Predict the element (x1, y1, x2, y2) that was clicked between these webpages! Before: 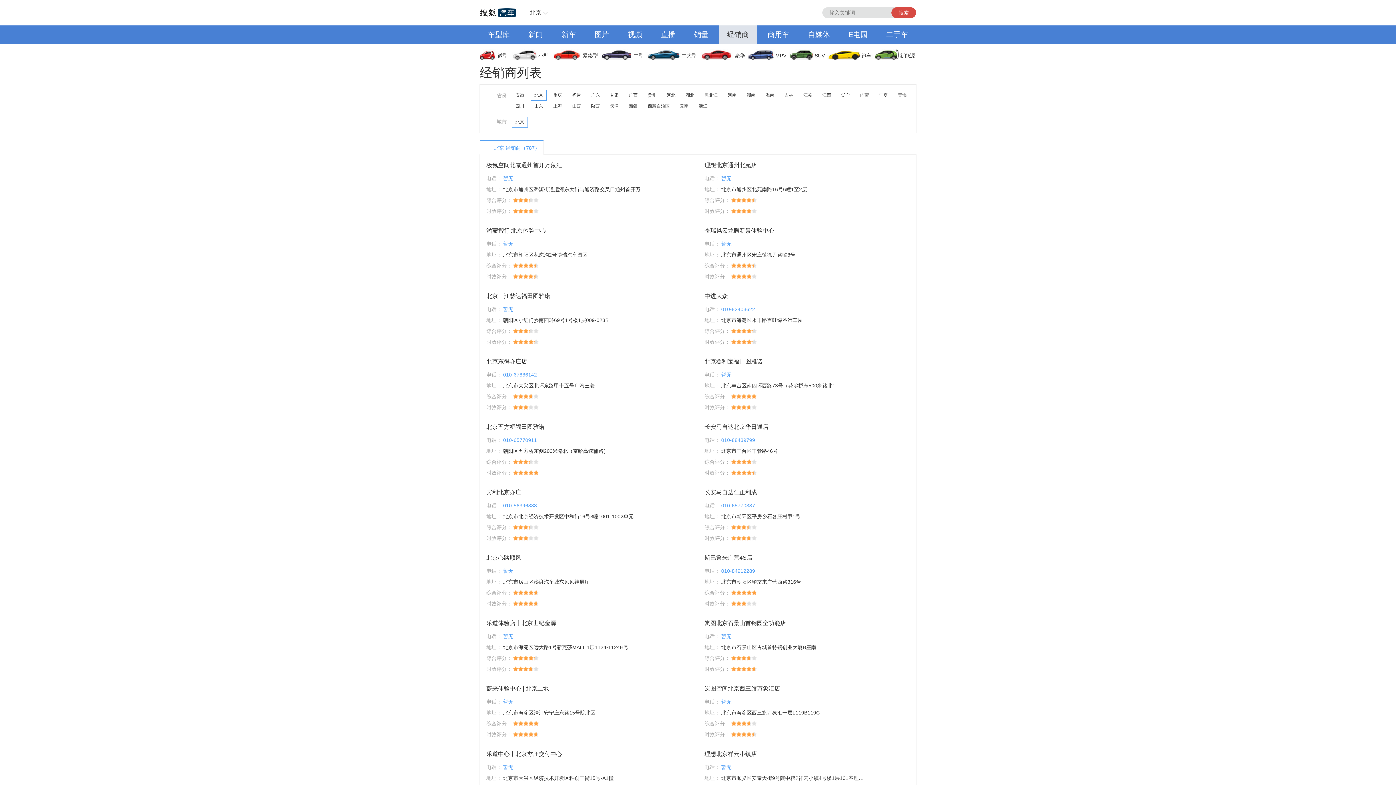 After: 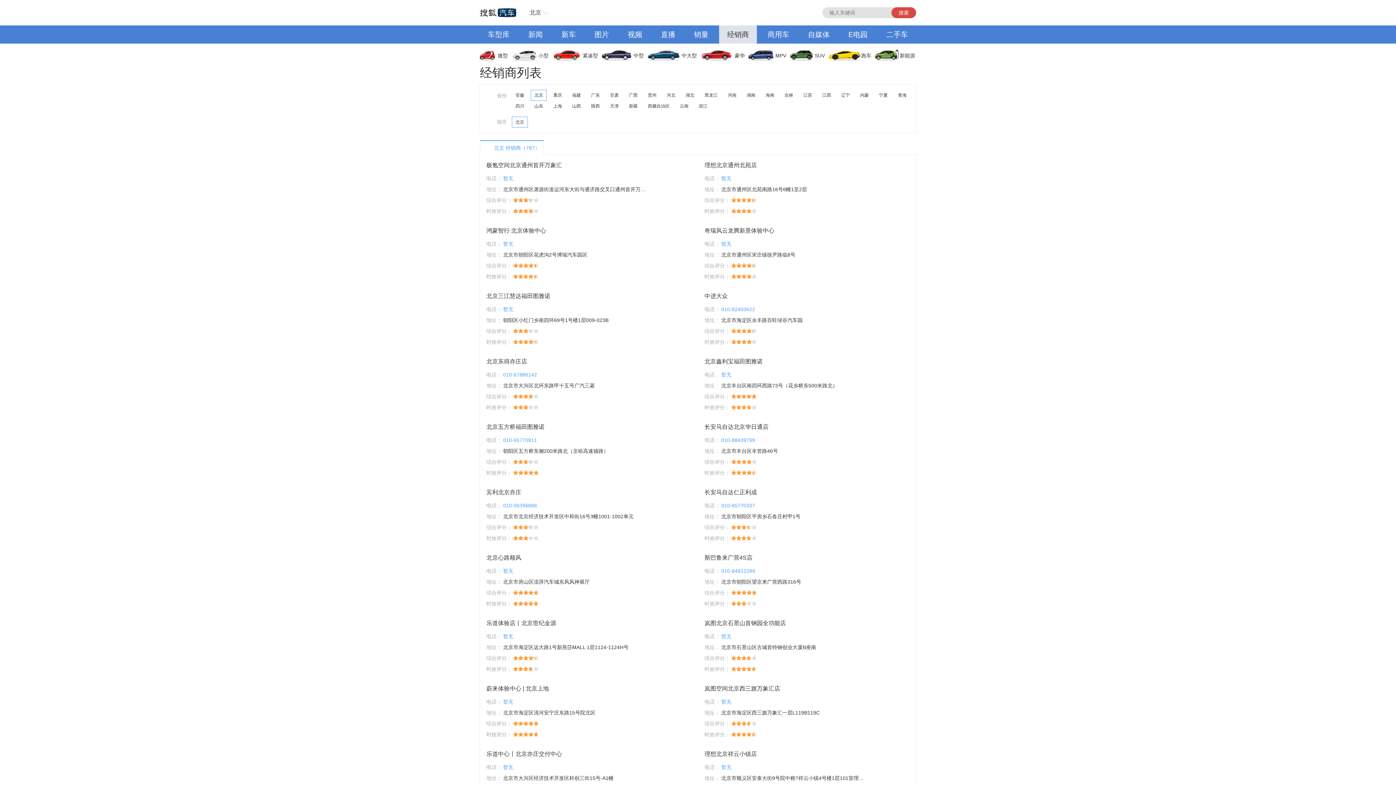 Action: bbox: (686, 25, 716, 43) label: 销量